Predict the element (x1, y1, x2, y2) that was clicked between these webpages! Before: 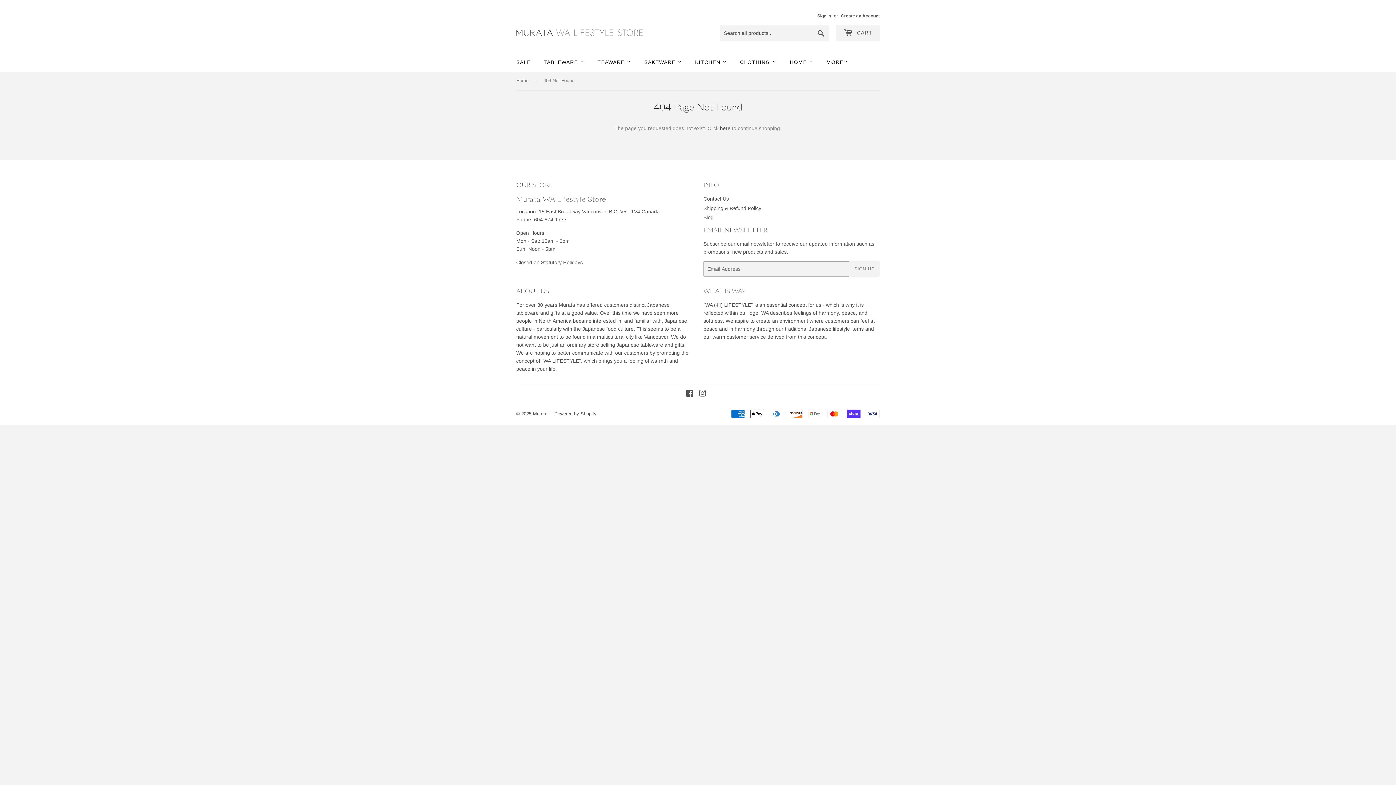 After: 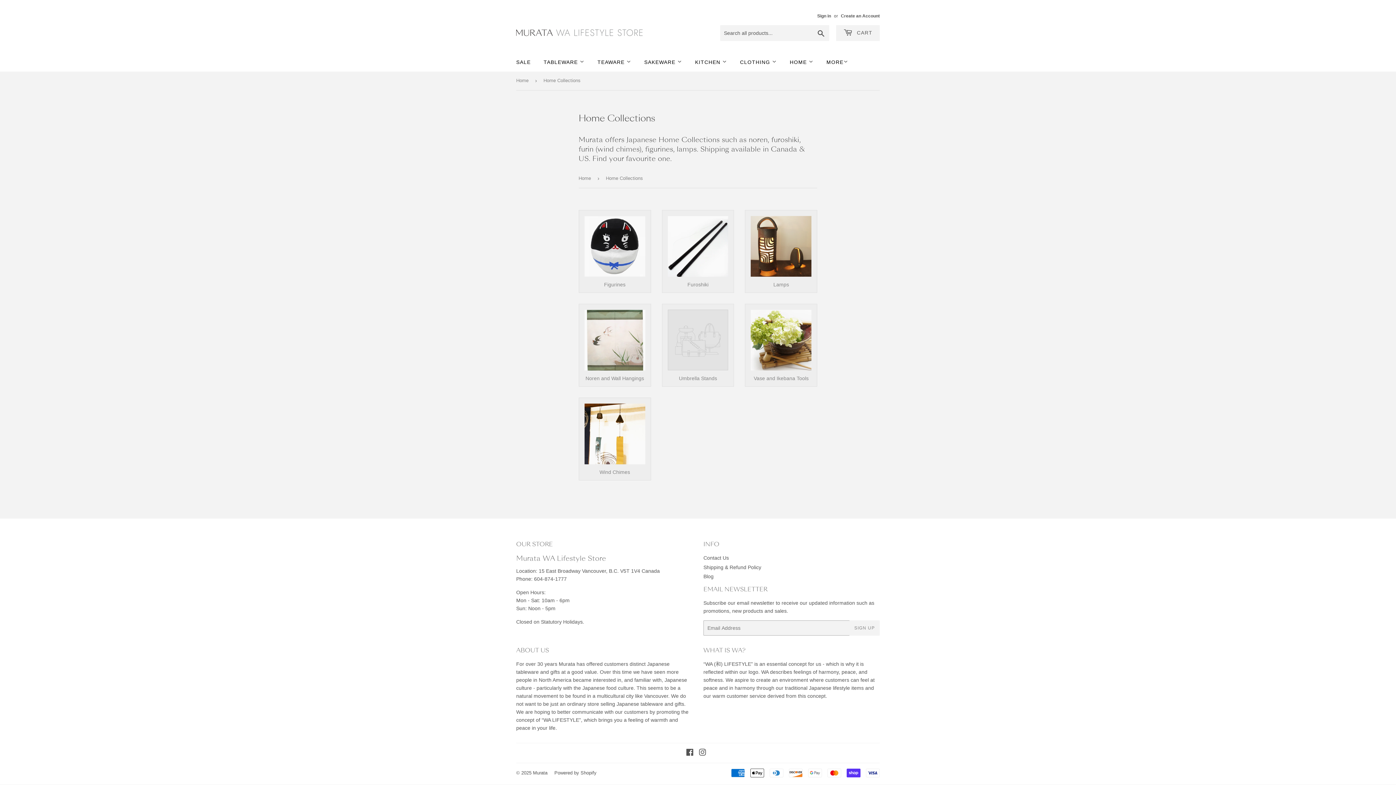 Action: bbox: (784, 52, 819, 71) label: HOME 